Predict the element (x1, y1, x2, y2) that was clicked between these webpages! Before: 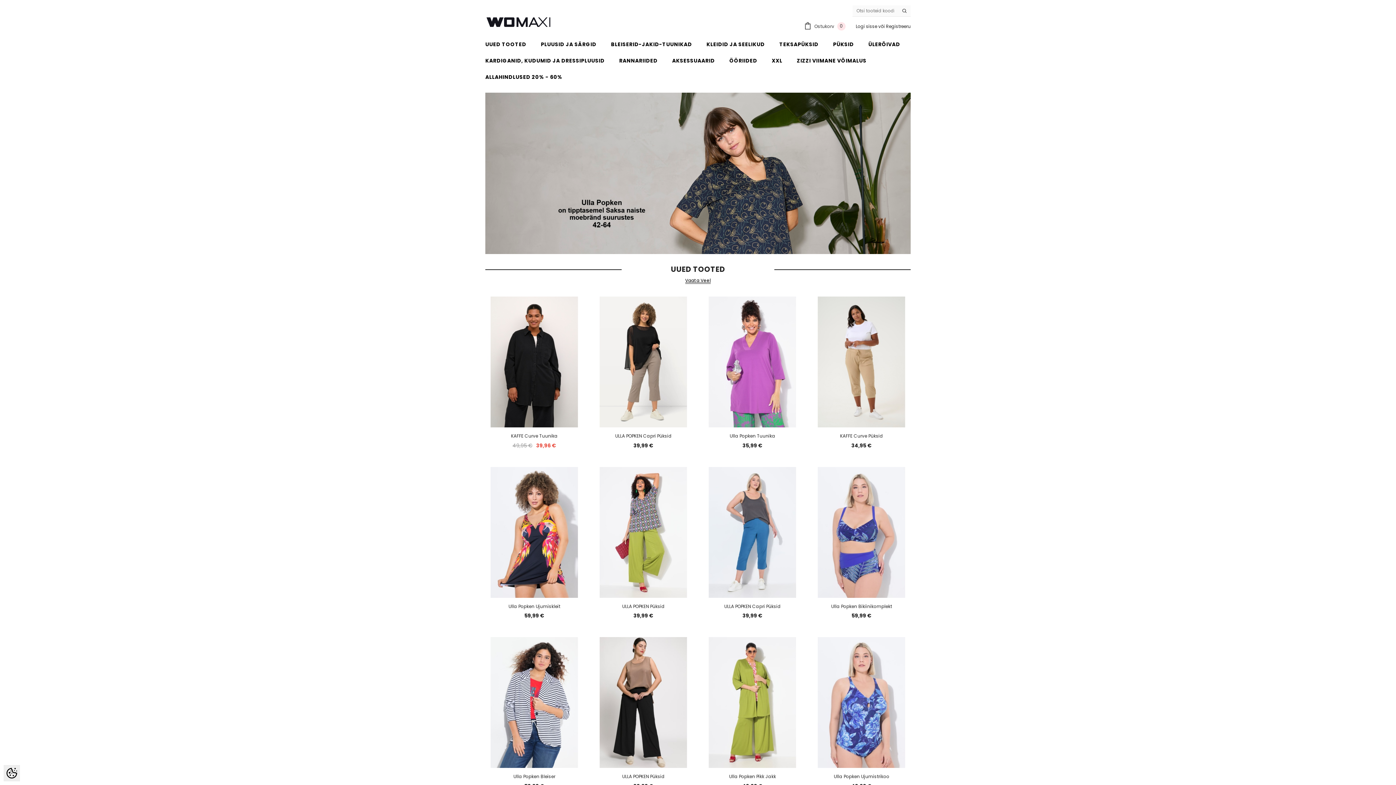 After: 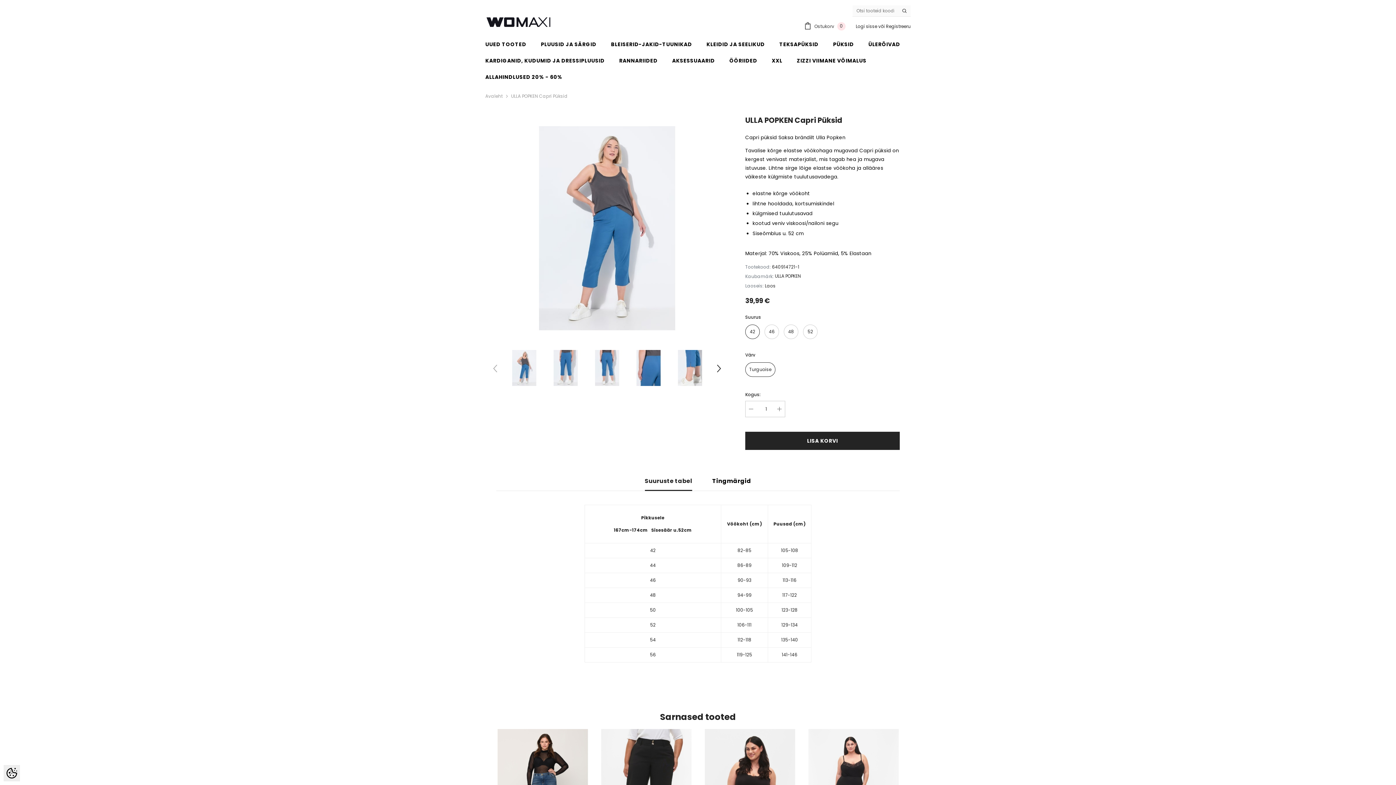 Action: bbox: (703, 467, 801, 598)